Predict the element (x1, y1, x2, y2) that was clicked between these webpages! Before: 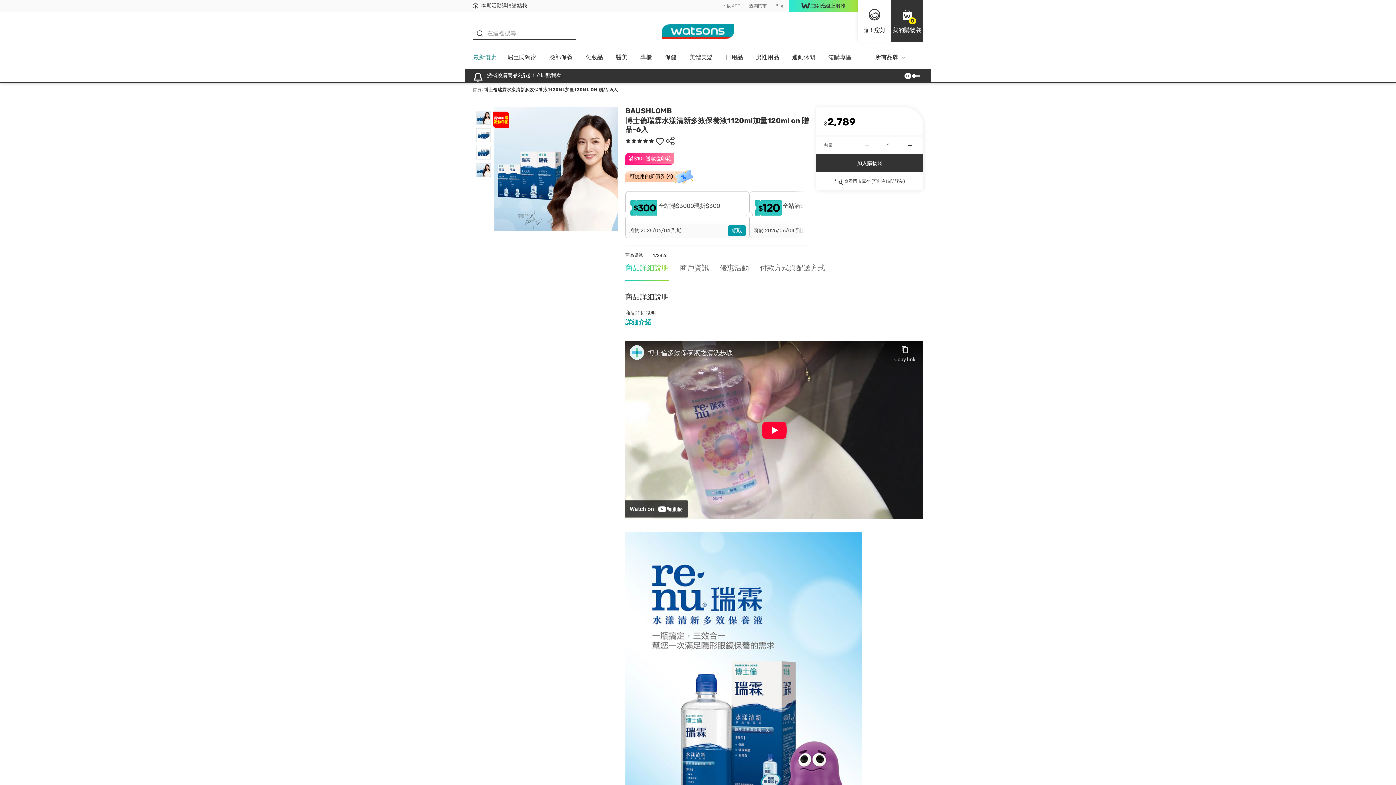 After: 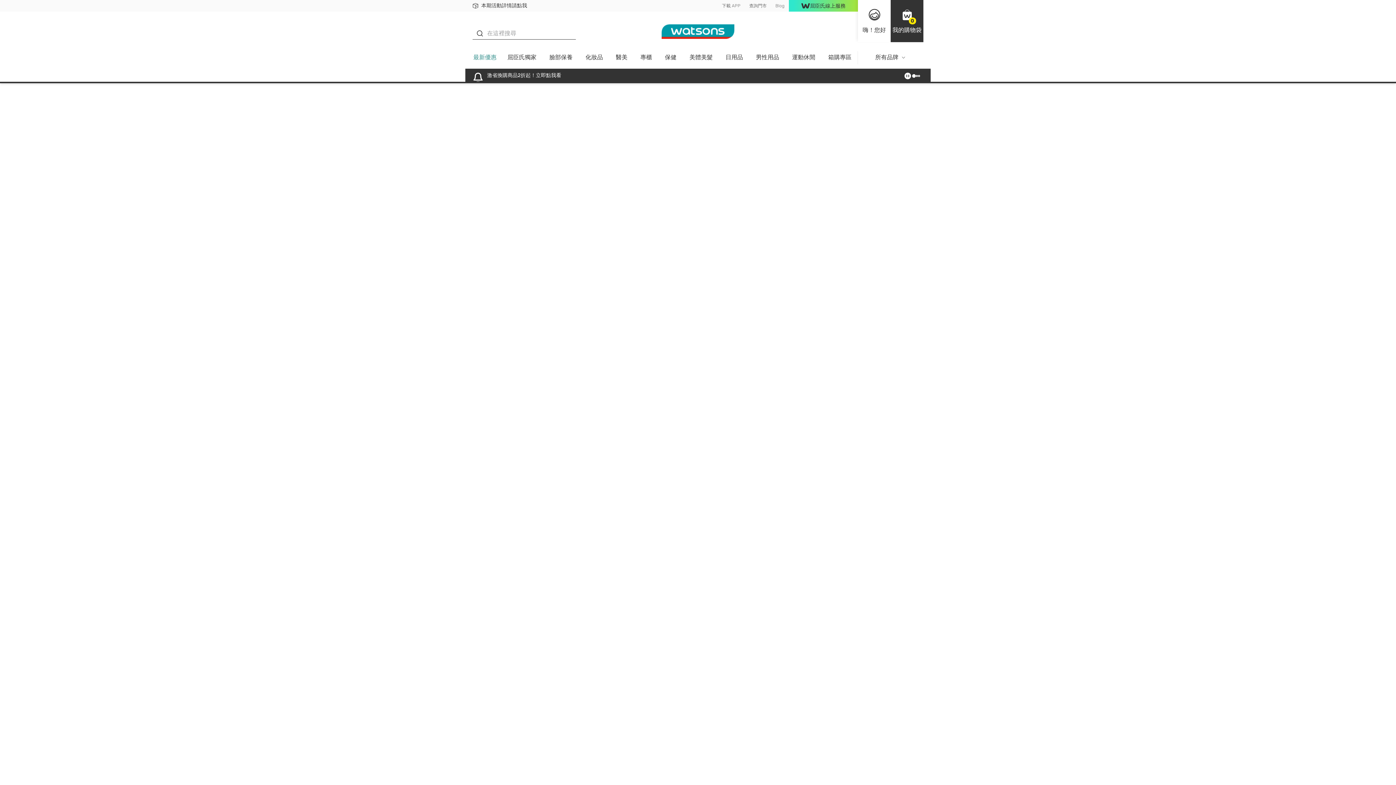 Action: bbox: (771, 0, 789, 11) label: Blog